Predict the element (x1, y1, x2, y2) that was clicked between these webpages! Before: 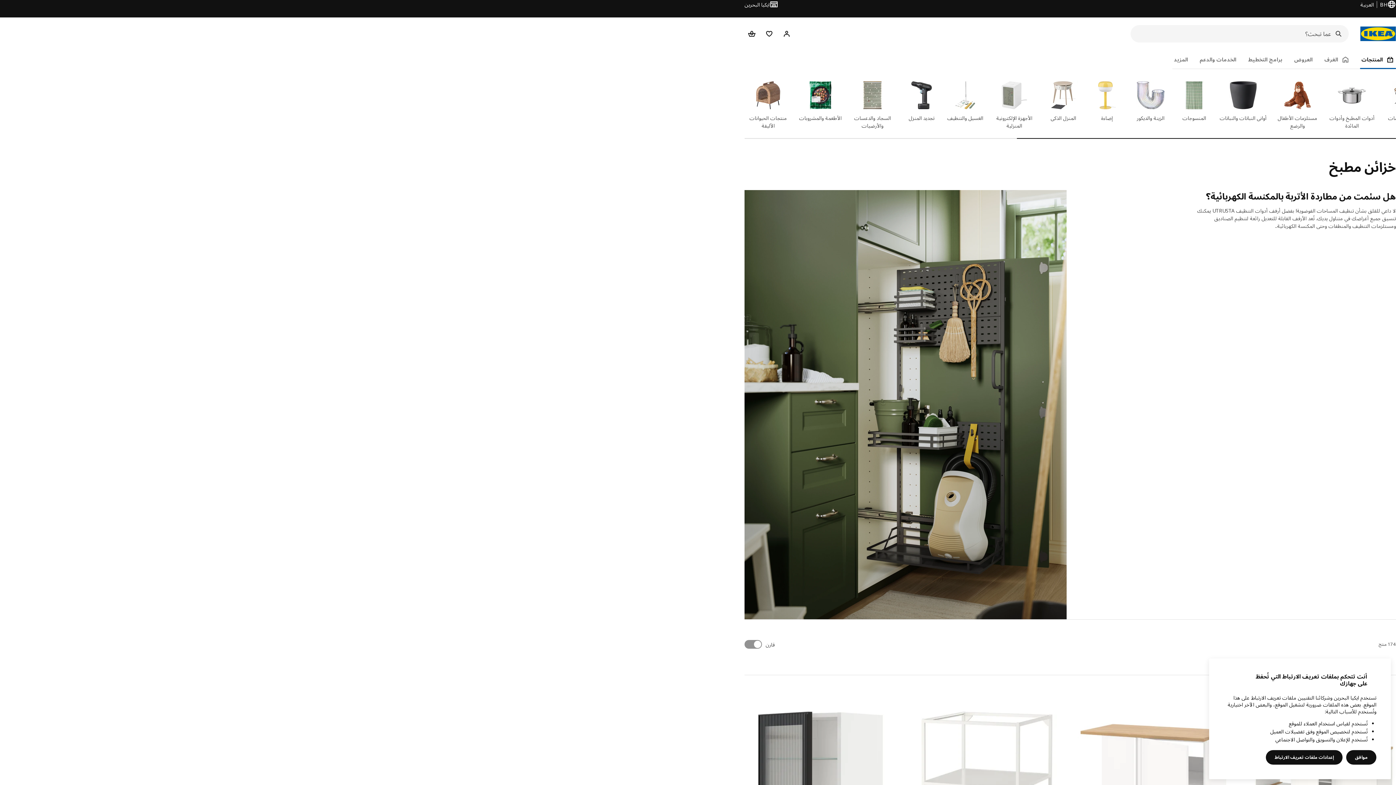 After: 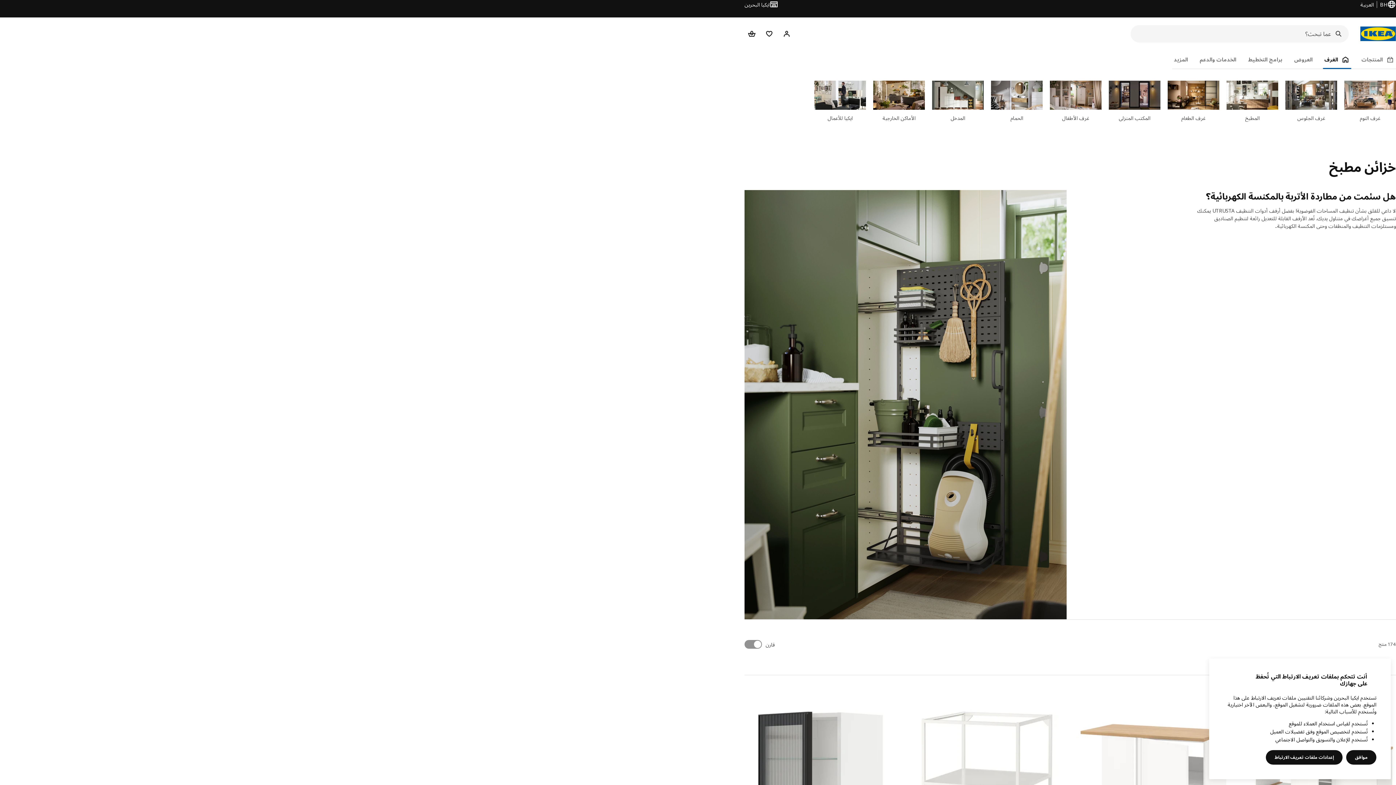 Action: bbox: (1323, 50, 1351, 69) label: الغرف